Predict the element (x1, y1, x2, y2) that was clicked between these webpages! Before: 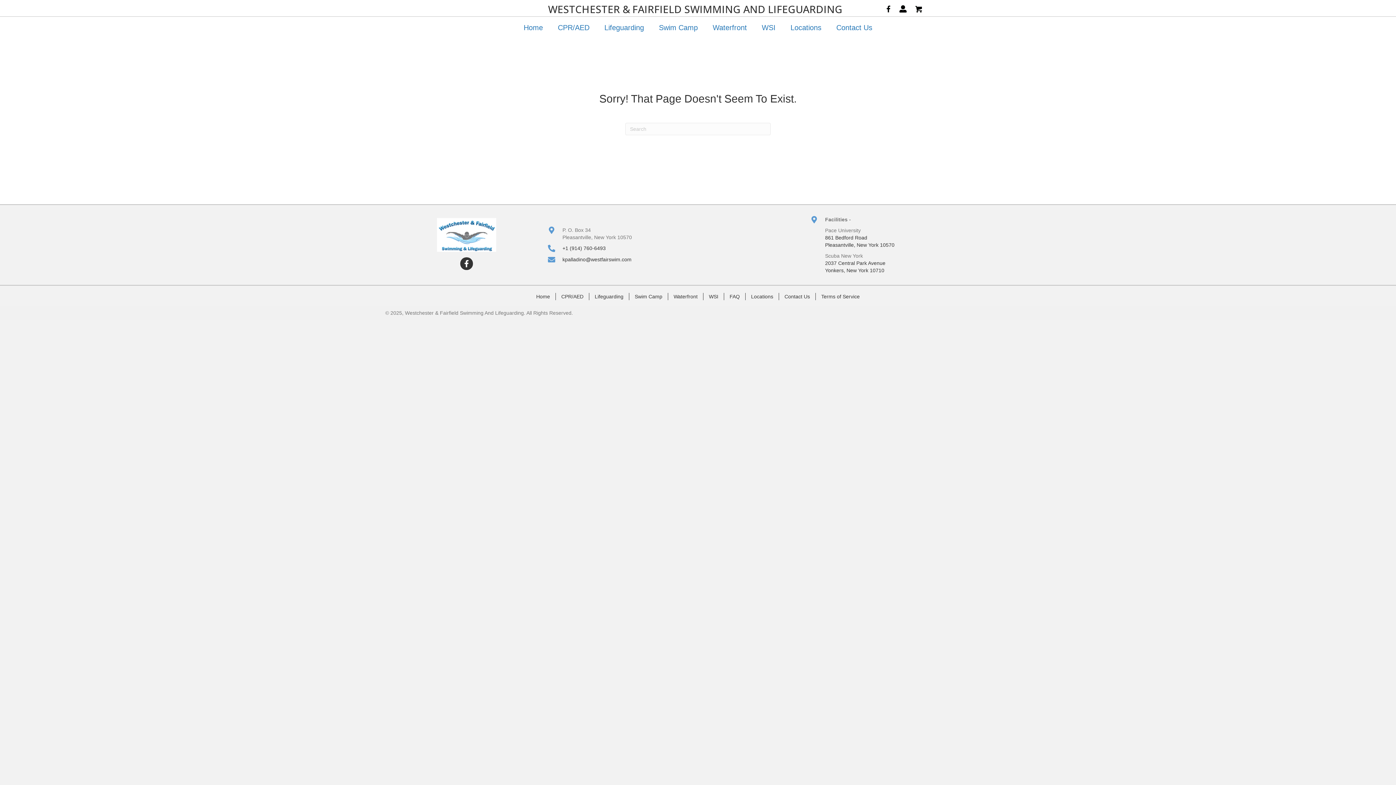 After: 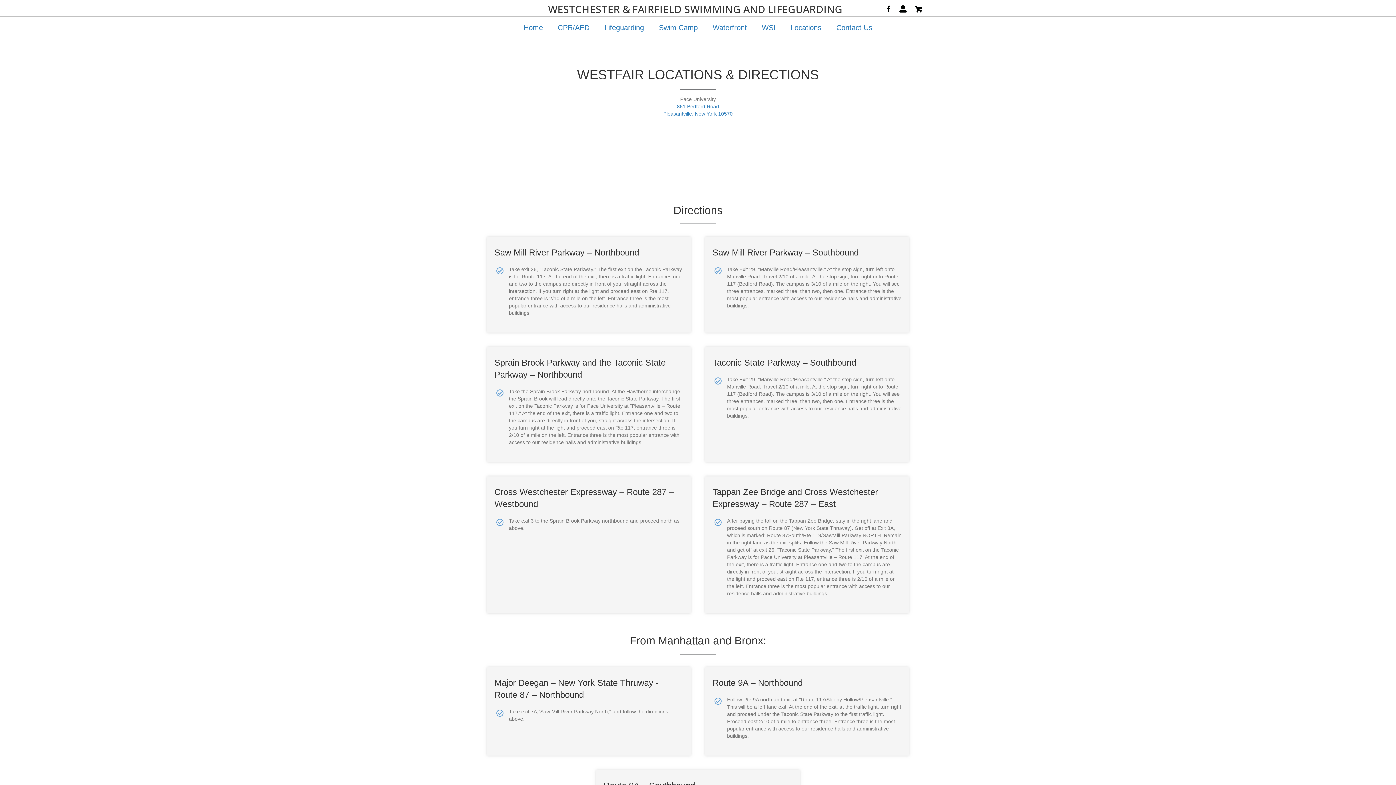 Action: label: Locations bbox: (783, 16, 828, 38)